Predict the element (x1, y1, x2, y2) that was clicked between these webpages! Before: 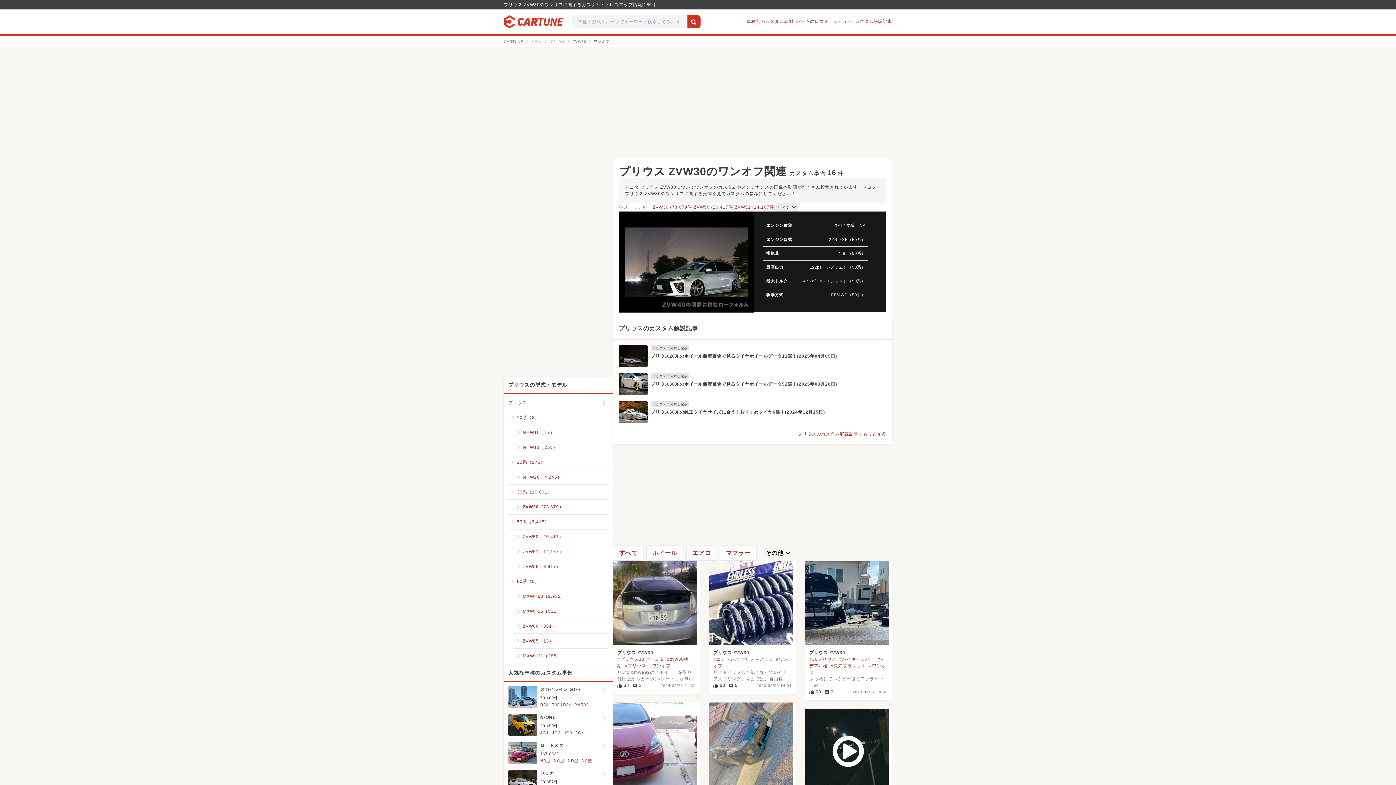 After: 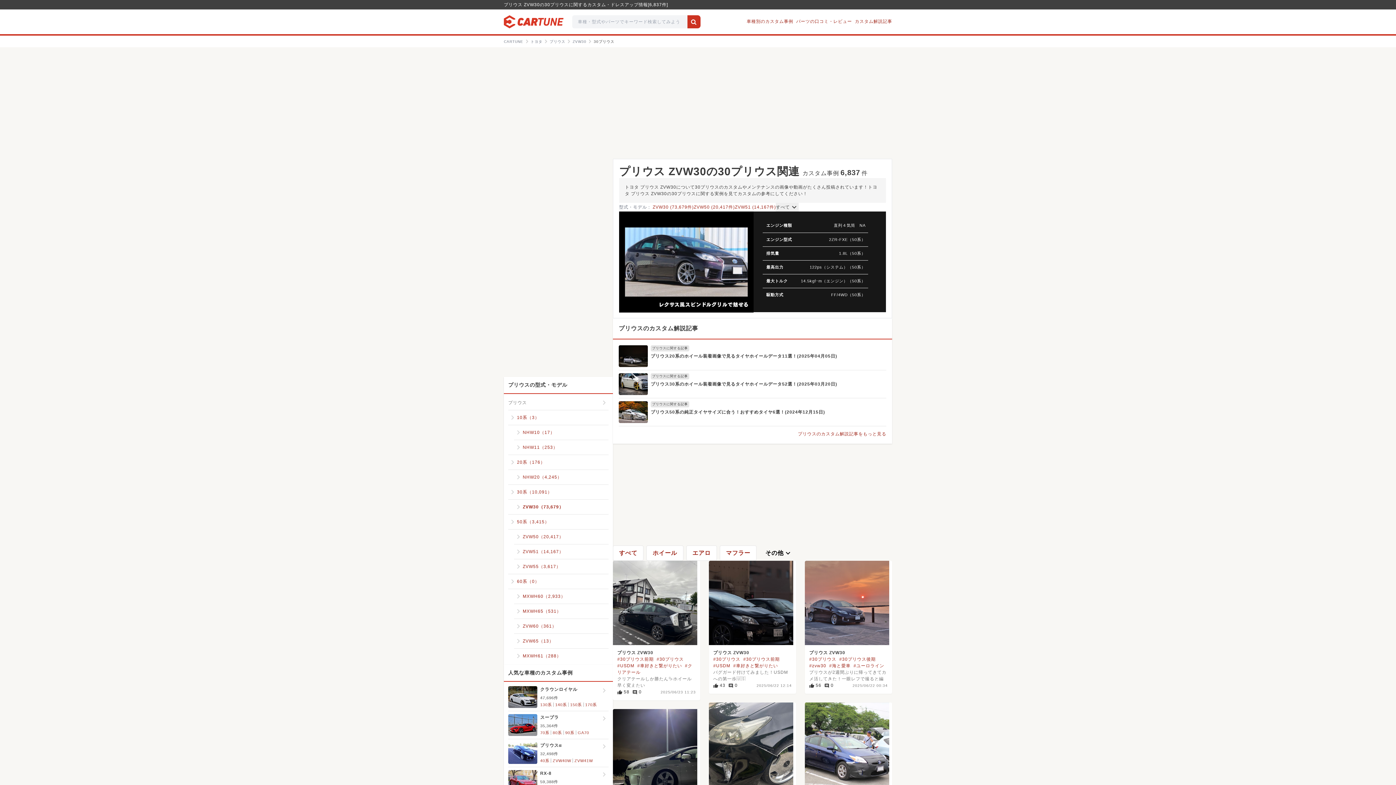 Action: label: #30プリウス bbox: (809, 657, 836, 662)